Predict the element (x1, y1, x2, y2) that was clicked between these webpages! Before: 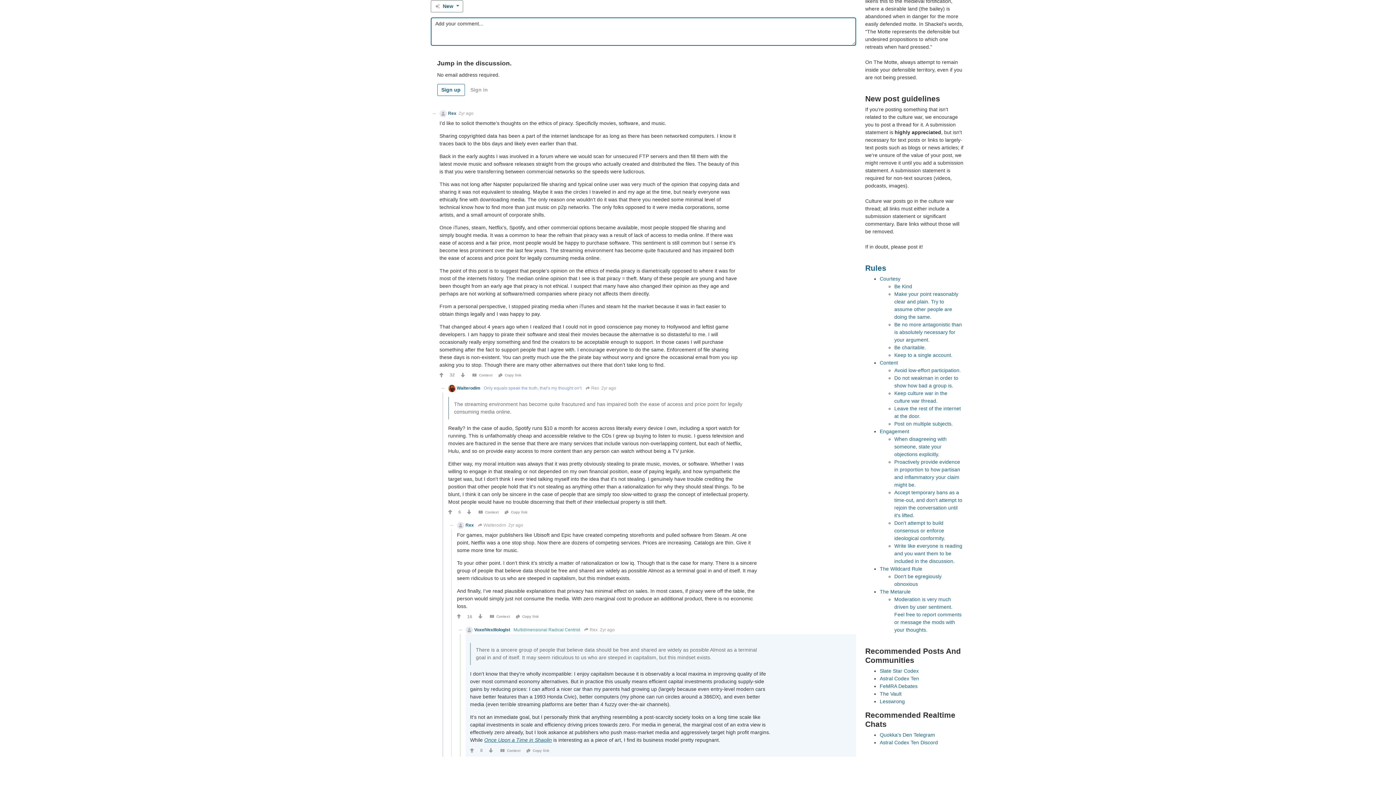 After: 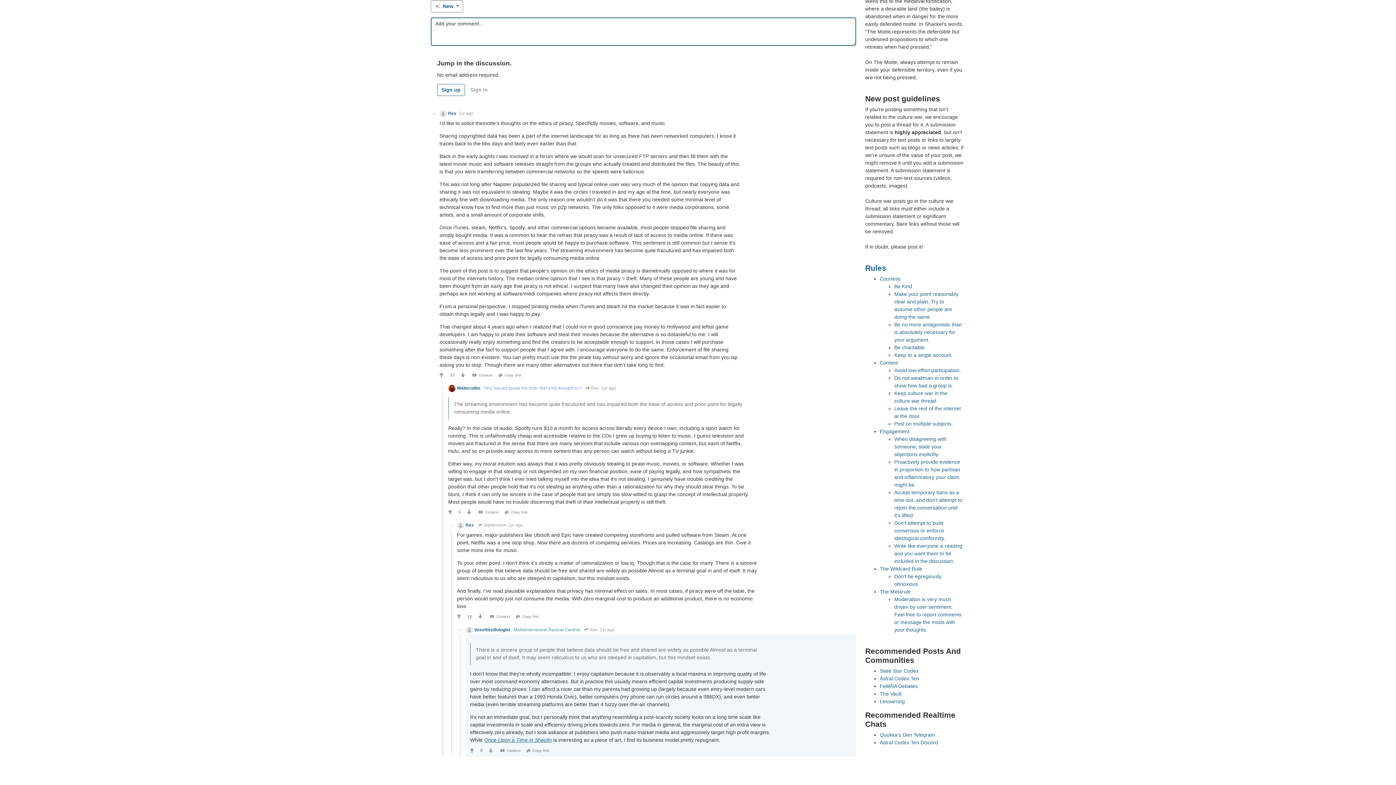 Action: bbox: (503, 509, 529, 515) label: Copy link